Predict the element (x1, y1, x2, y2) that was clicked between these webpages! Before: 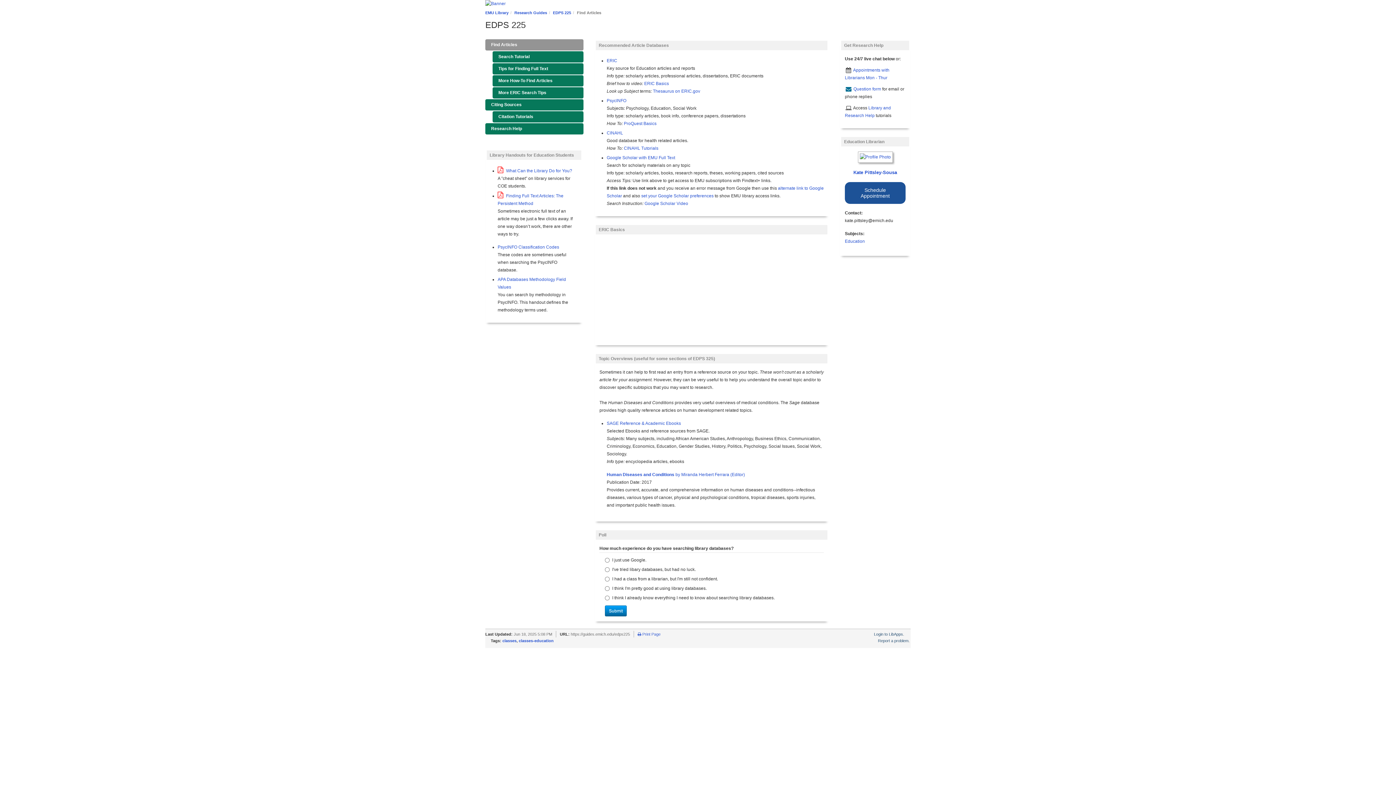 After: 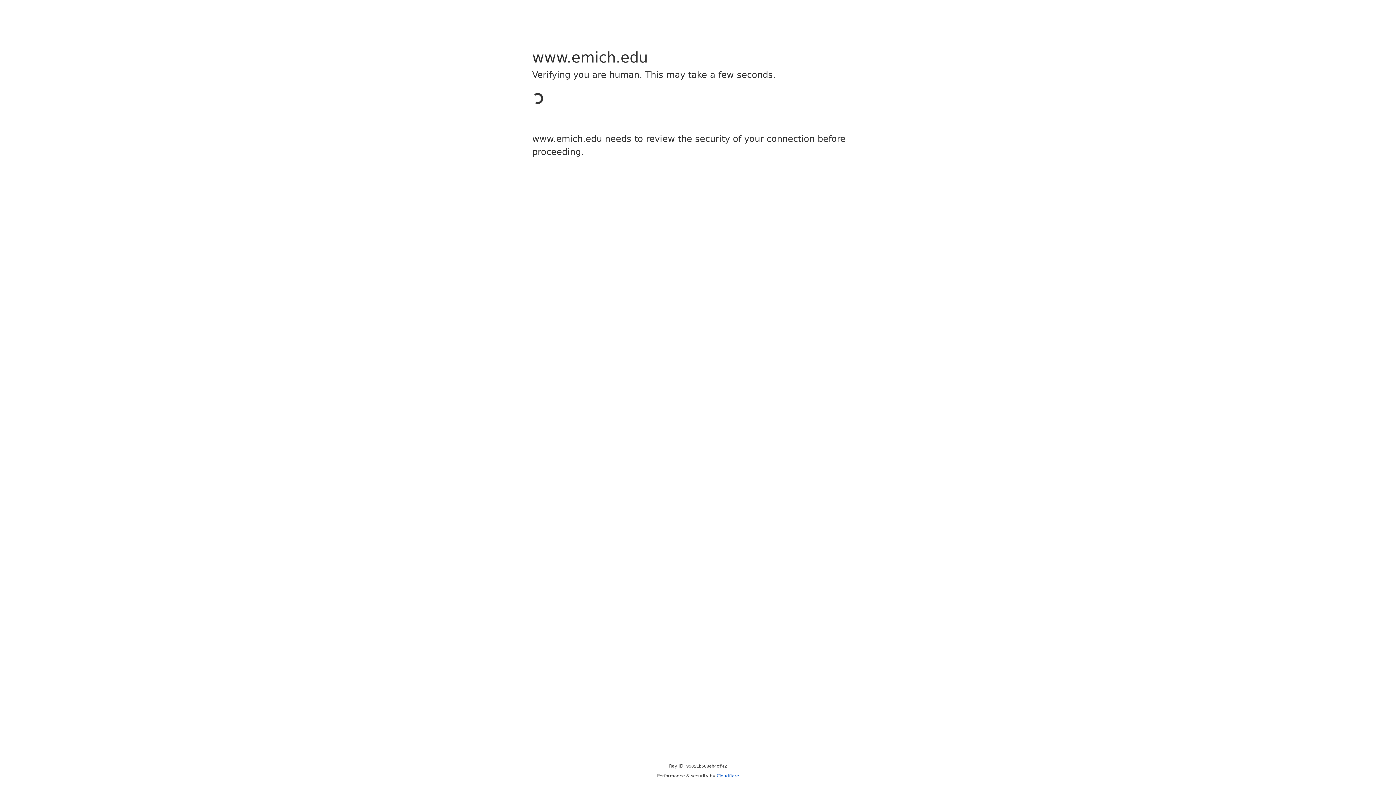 Action: bbox: (485, 0, 910, 7)